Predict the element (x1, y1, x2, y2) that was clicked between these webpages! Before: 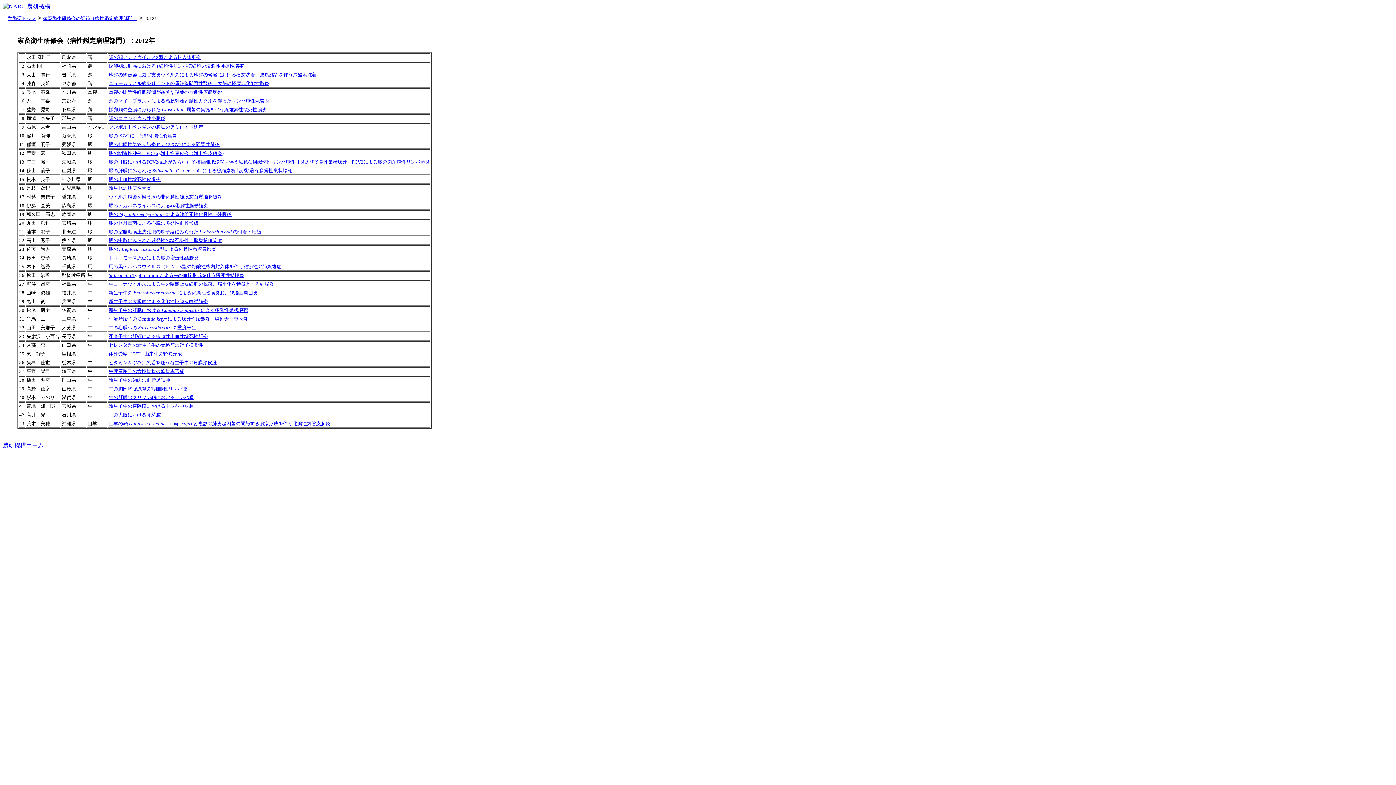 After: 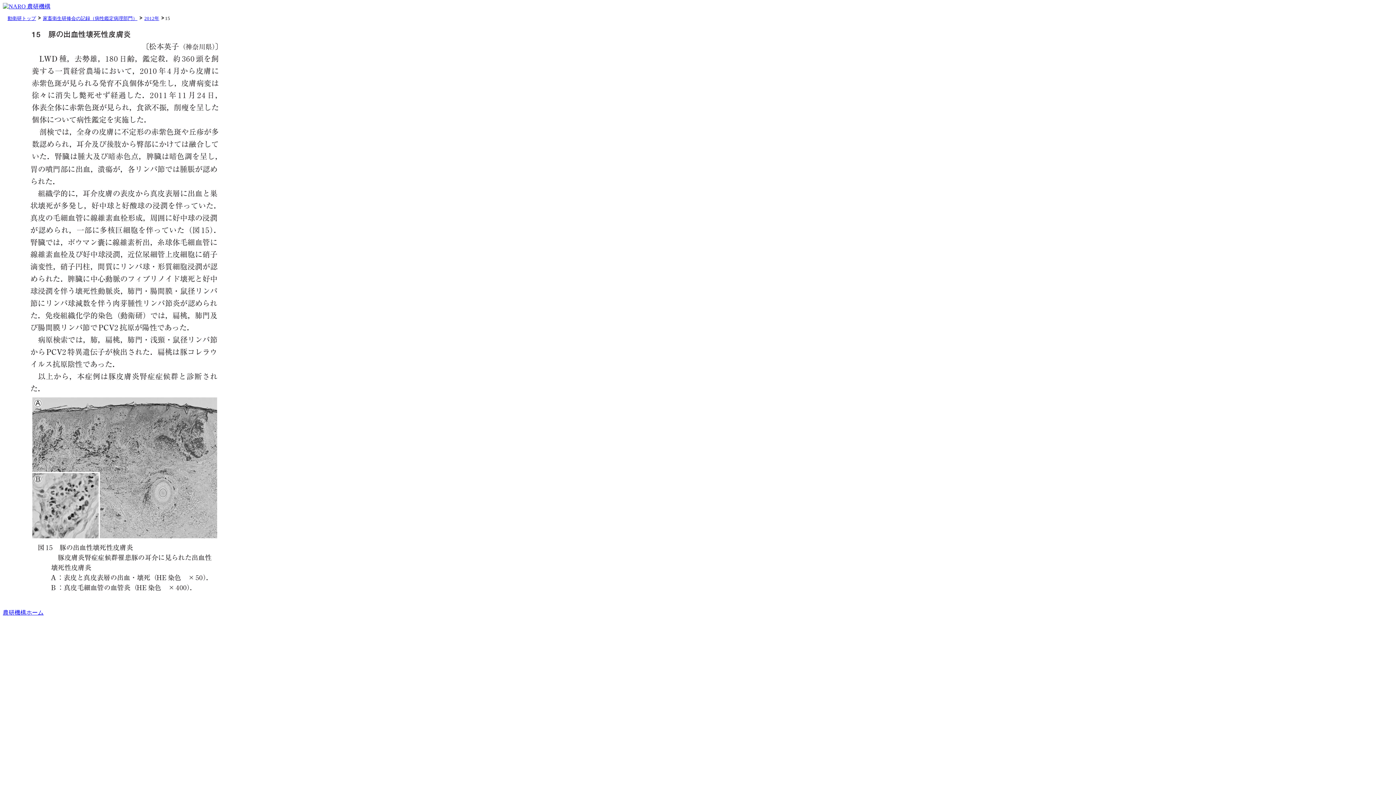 Action: bbox: (108, 176, 160, 182) label: 豚の出血性壊死性皮膚炎